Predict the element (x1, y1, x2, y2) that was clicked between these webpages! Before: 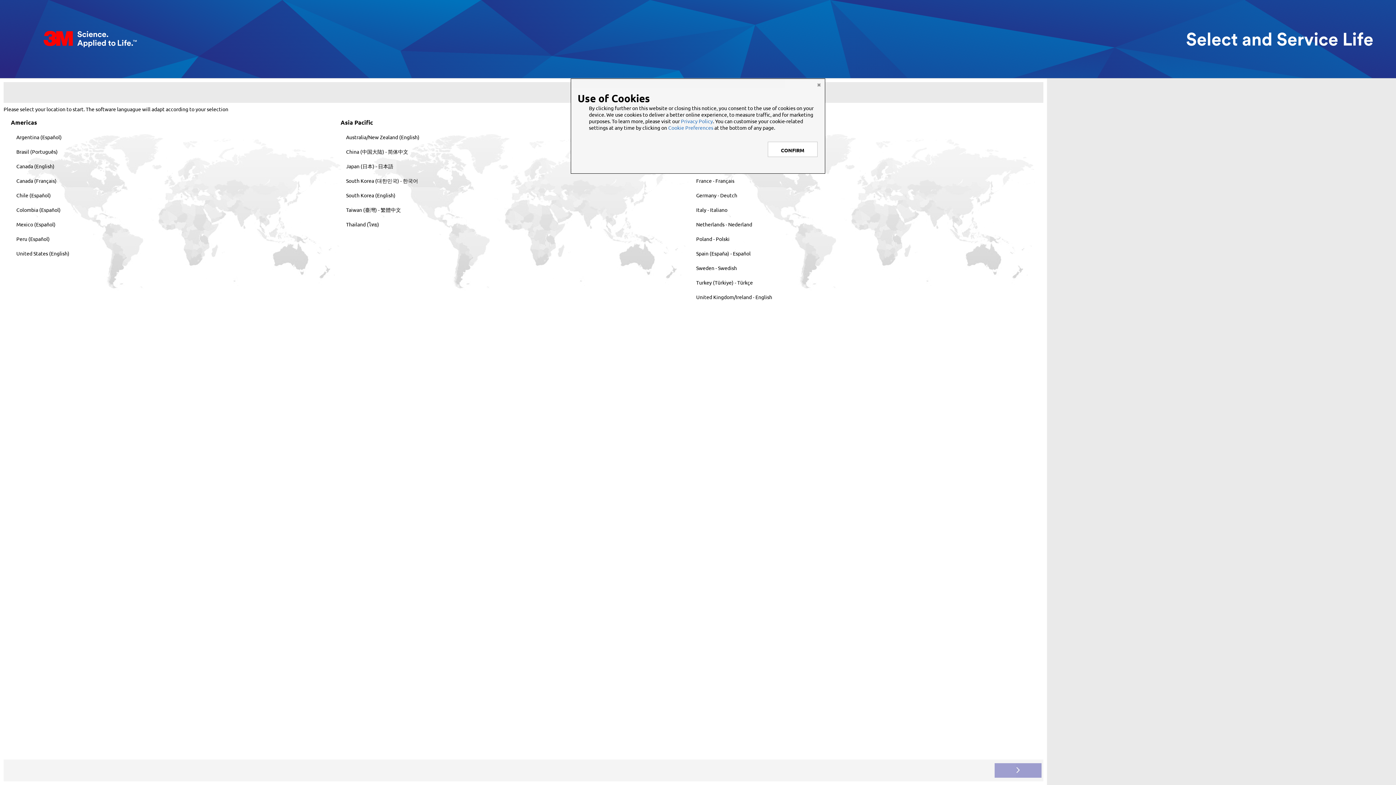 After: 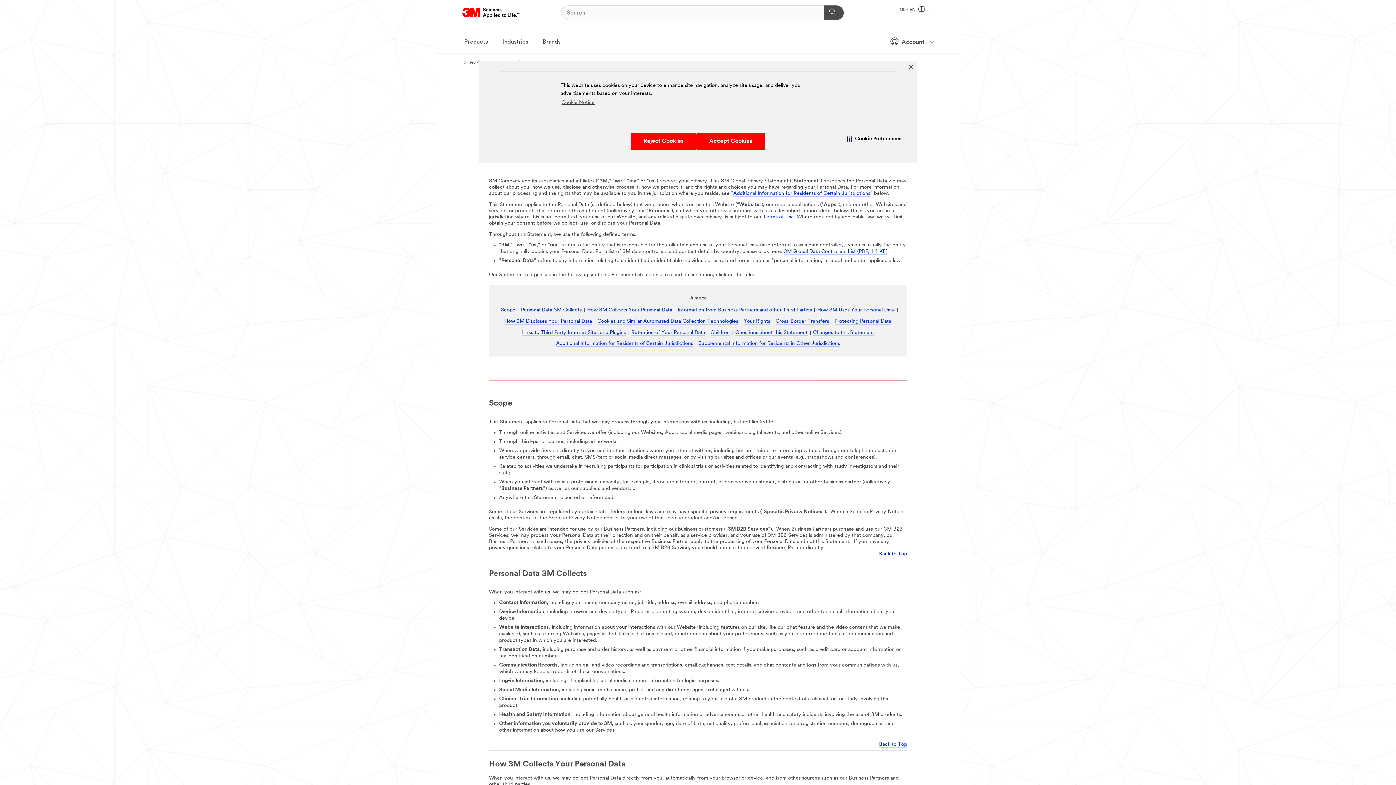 Action: bbox: (681, 117, 713, 124) label: Privacy Policy